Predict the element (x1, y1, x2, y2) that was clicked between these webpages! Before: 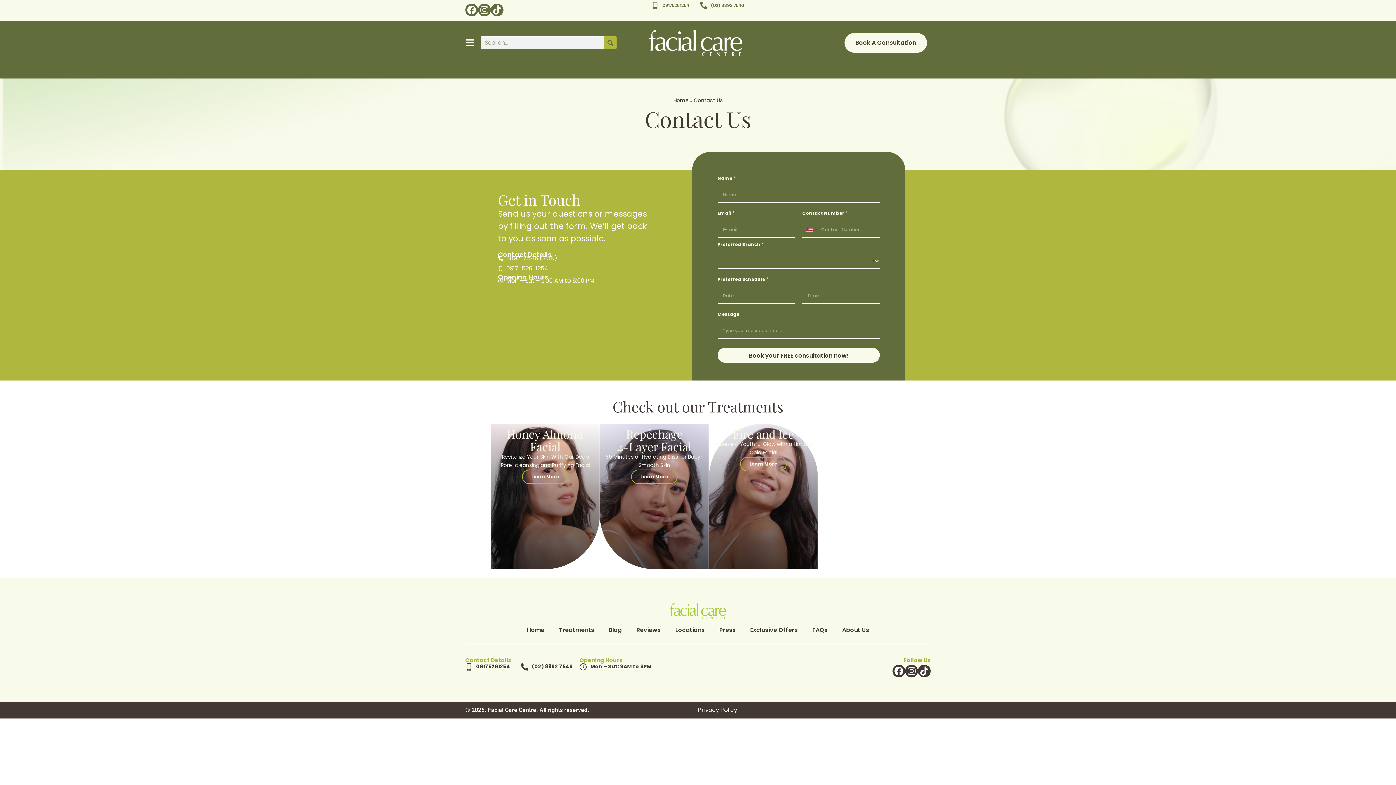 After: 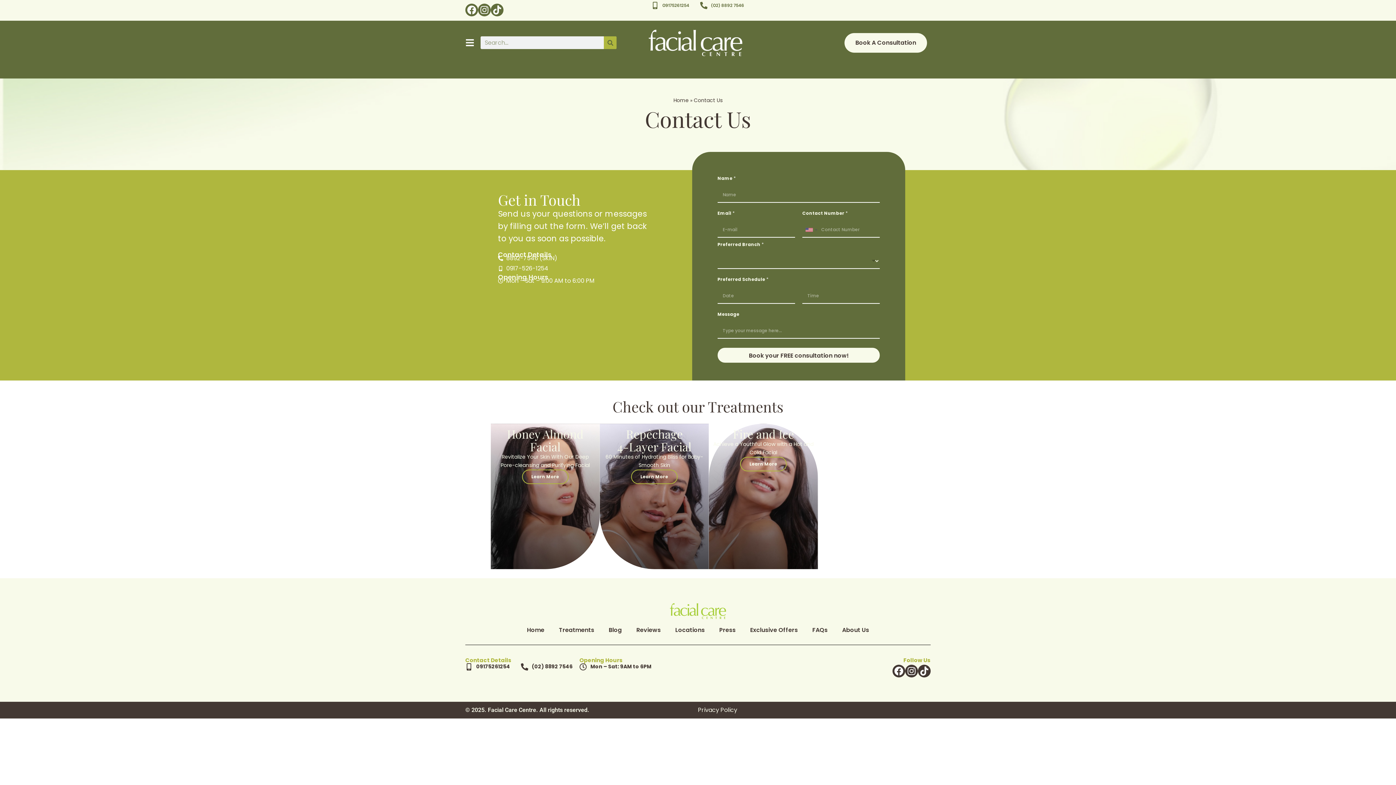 Action: bbox: (521, 663, 572, 670) label: (02) 8892 7546